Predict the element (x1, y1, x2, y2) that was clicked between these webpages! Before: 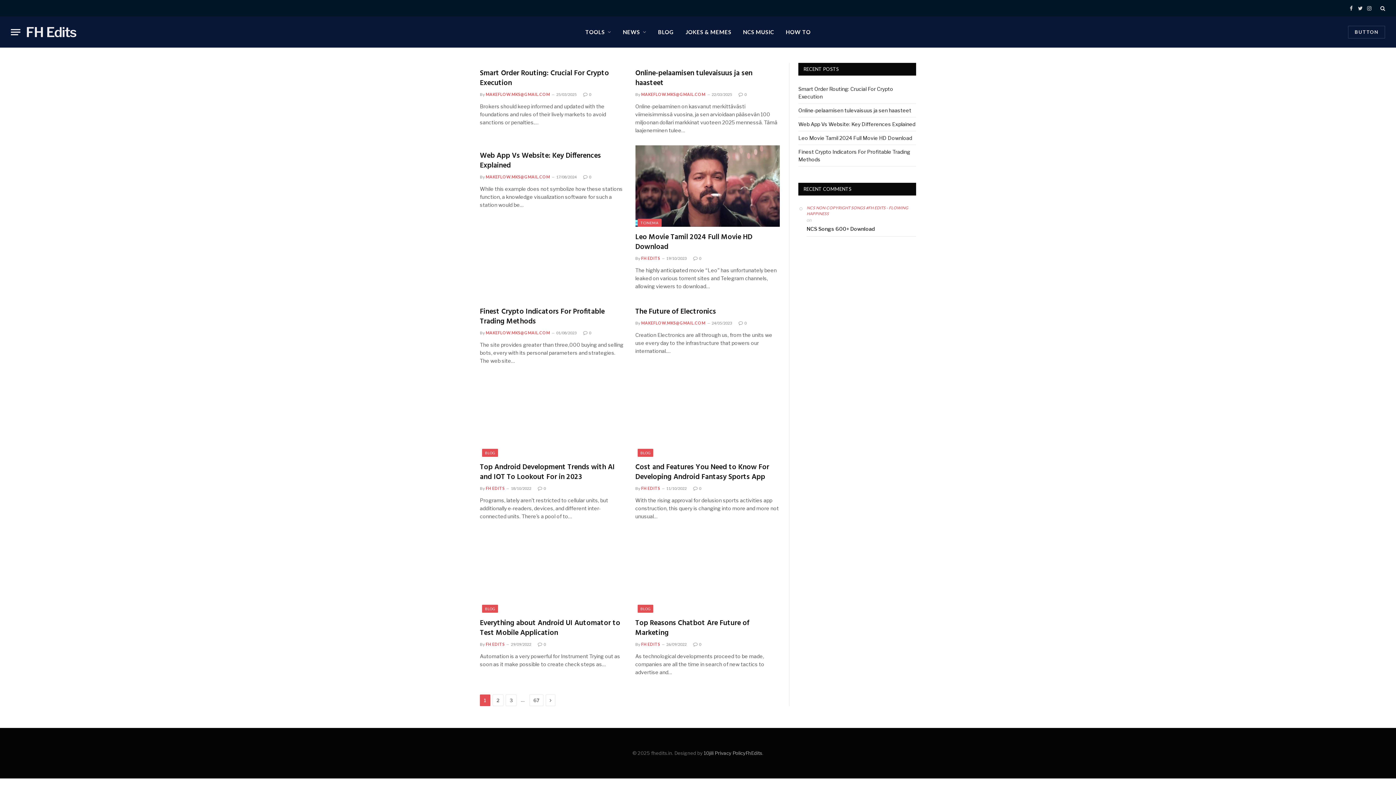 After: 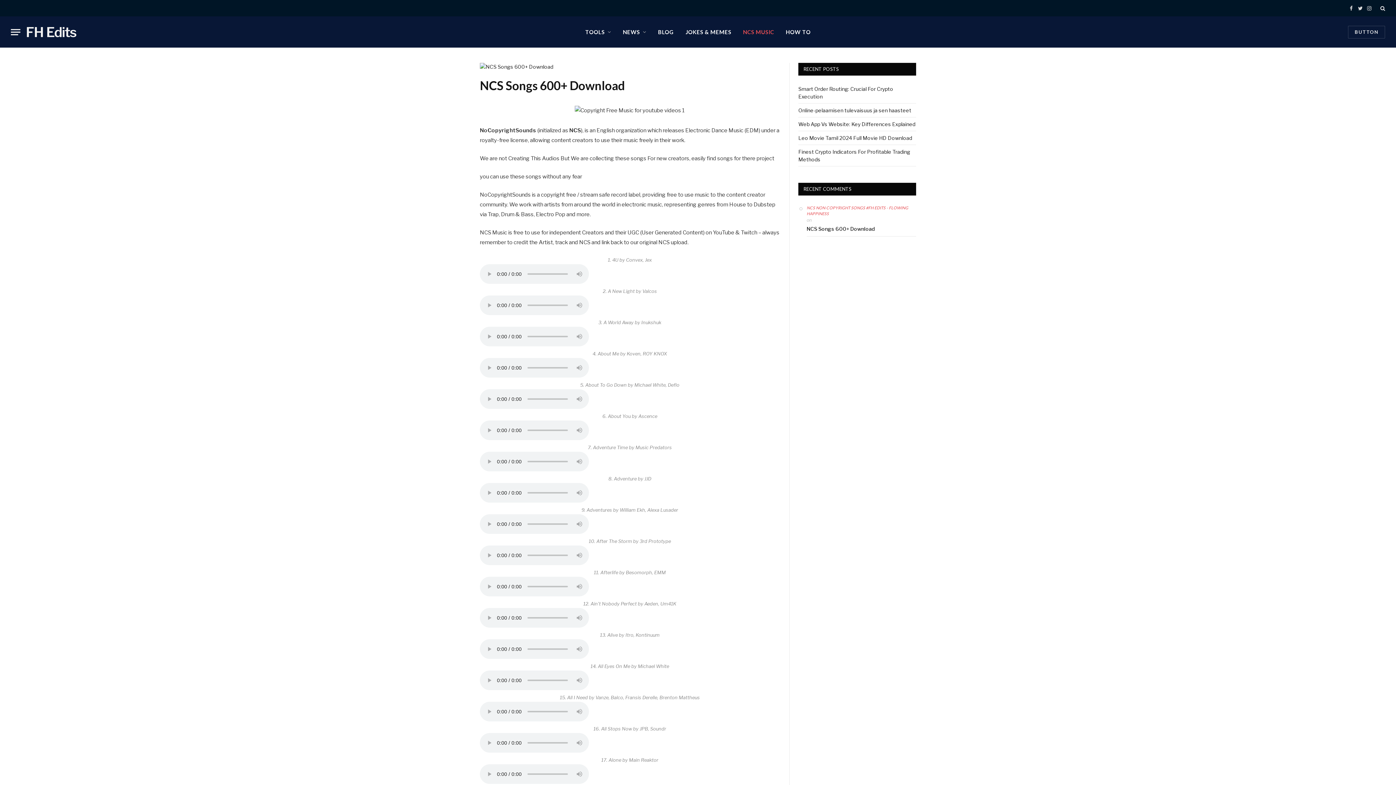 Action: label: NCS MUSIC bbox: (737, 16, 780, 47)